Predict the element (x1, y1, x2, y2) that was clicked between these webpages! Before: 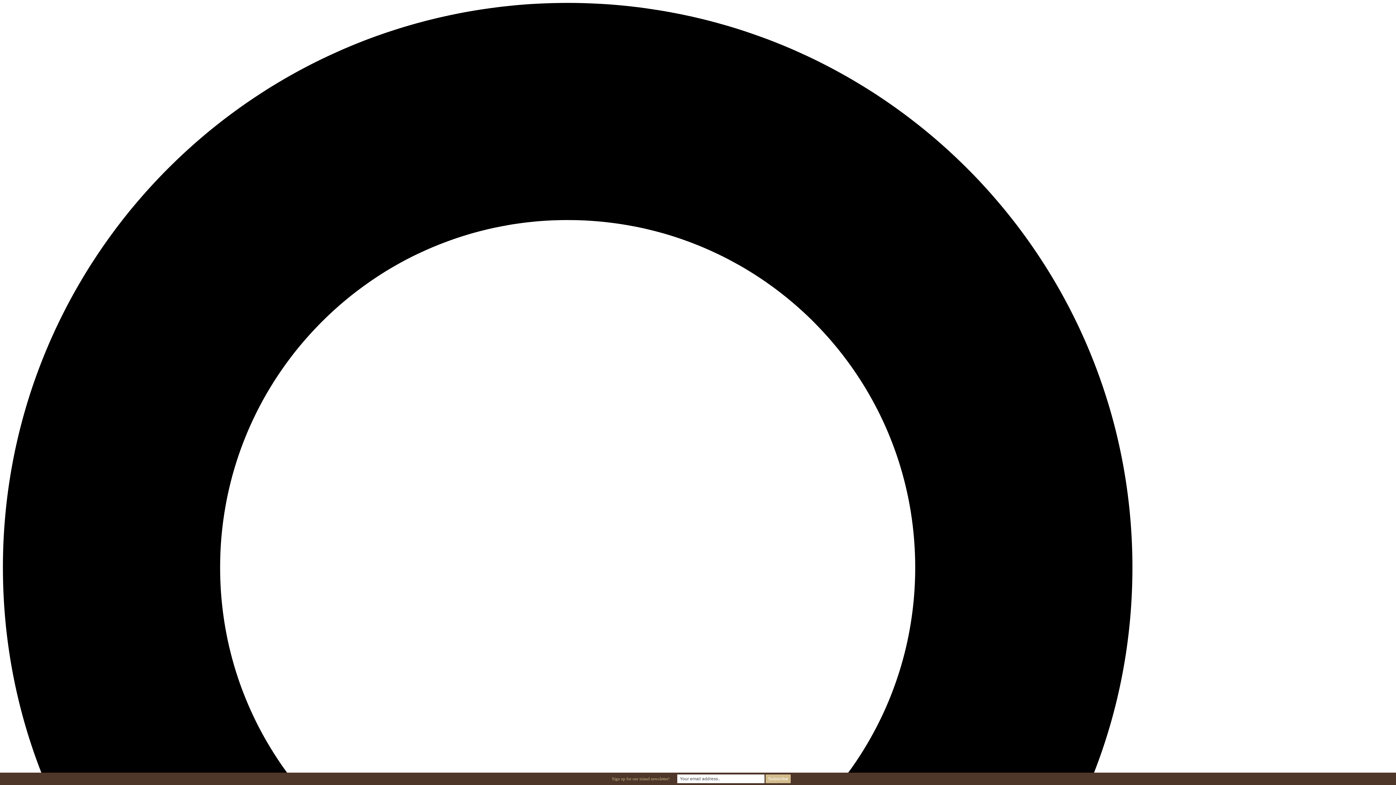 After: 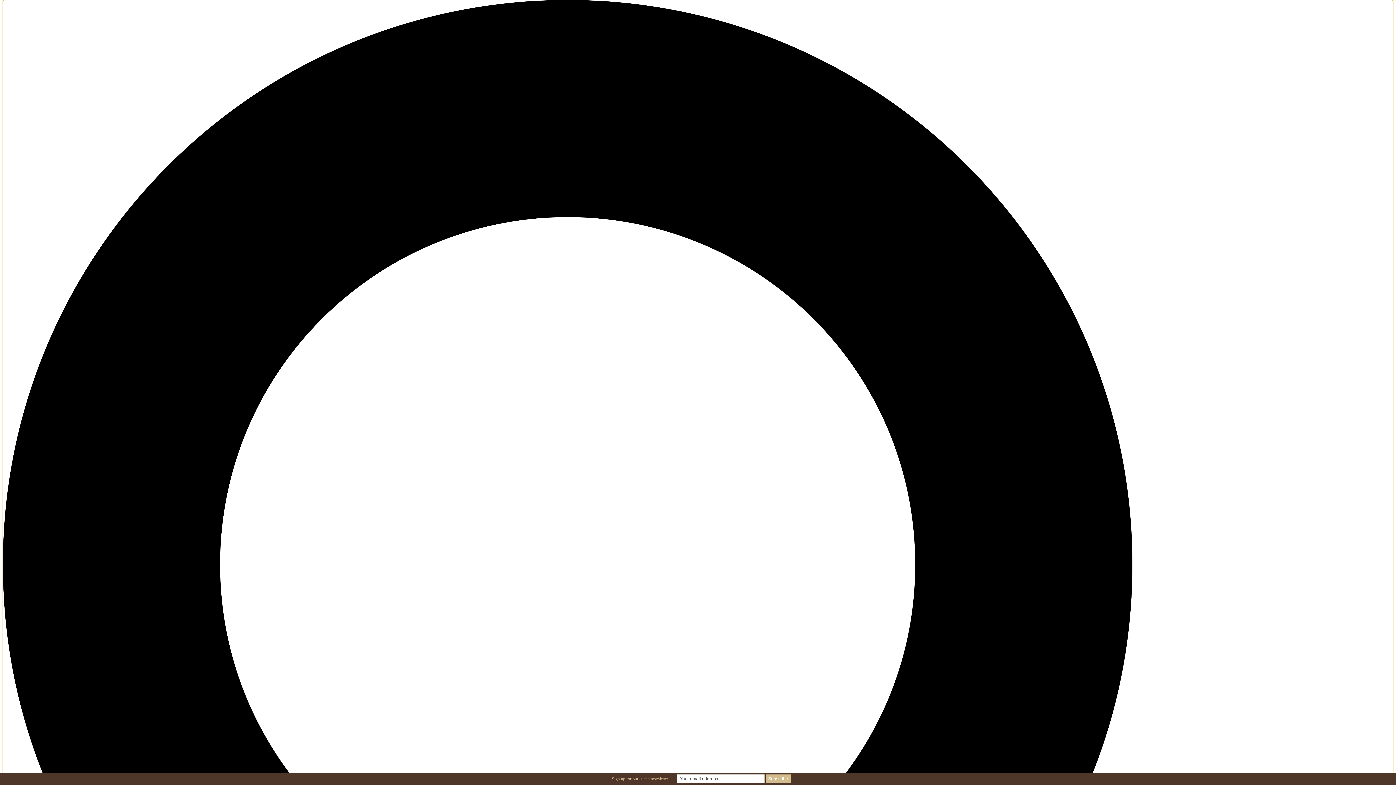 Action: label: Search bbox: (2, 2, 1393, 1394)